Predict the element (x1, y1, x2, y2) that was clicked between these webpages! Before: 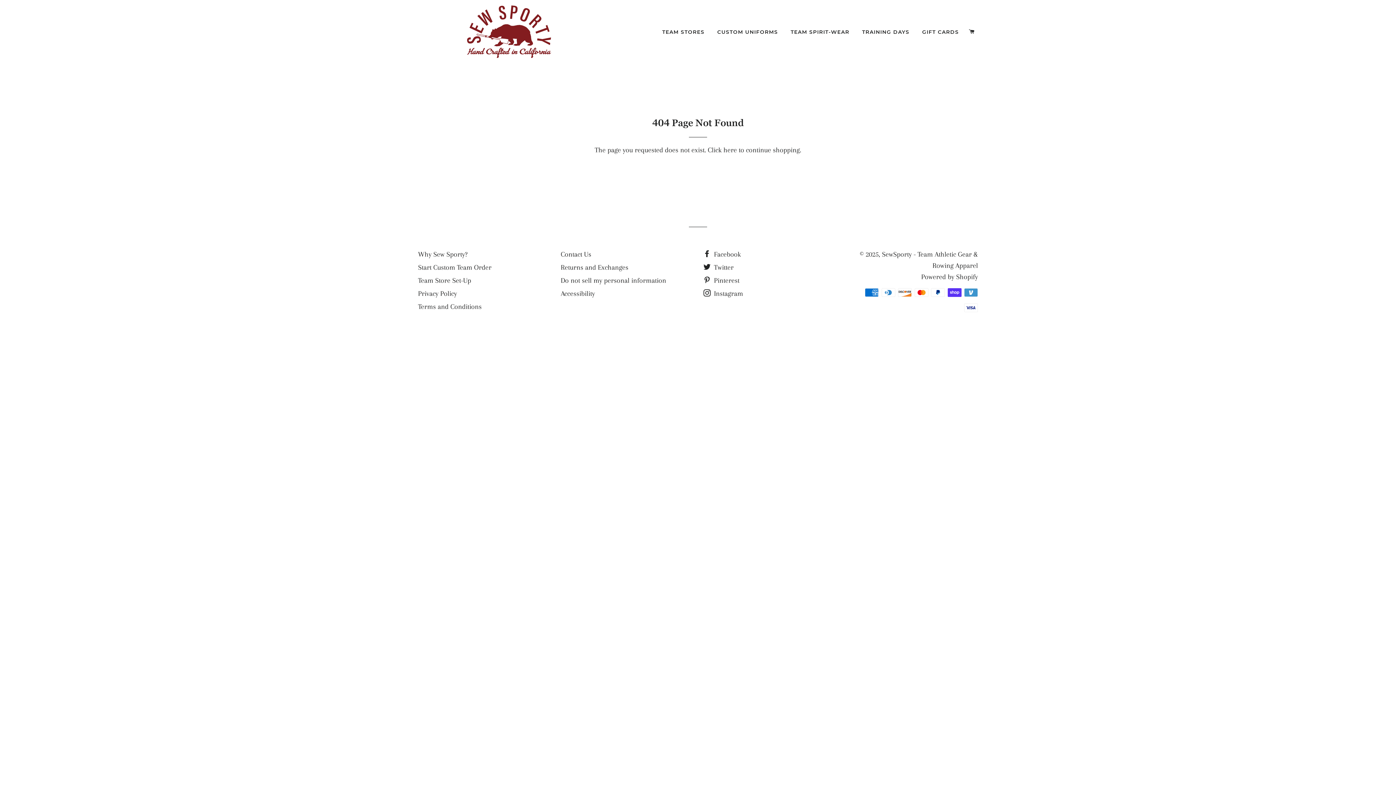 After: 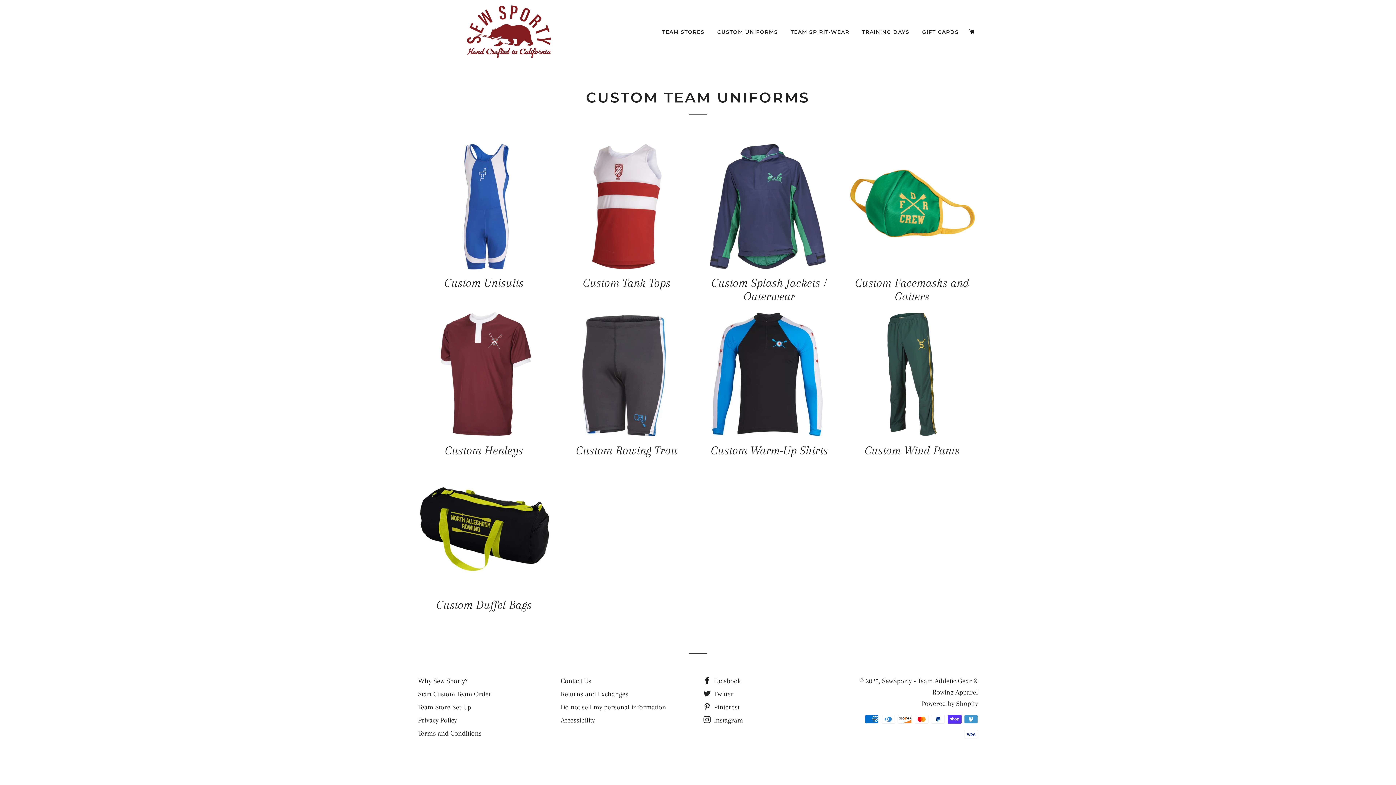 Action: label: CUSTOM UNIFORMS bbox: (711, 22, 783, 41)